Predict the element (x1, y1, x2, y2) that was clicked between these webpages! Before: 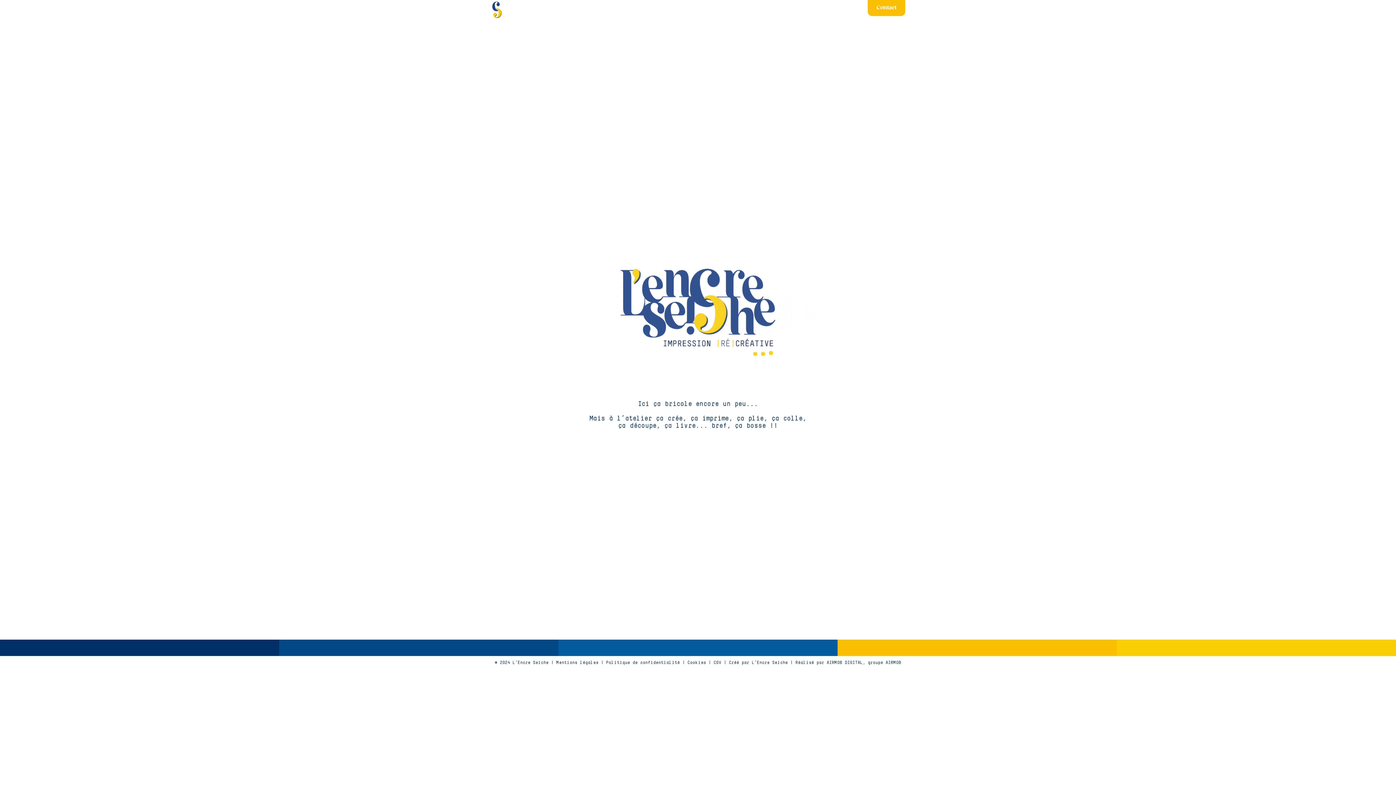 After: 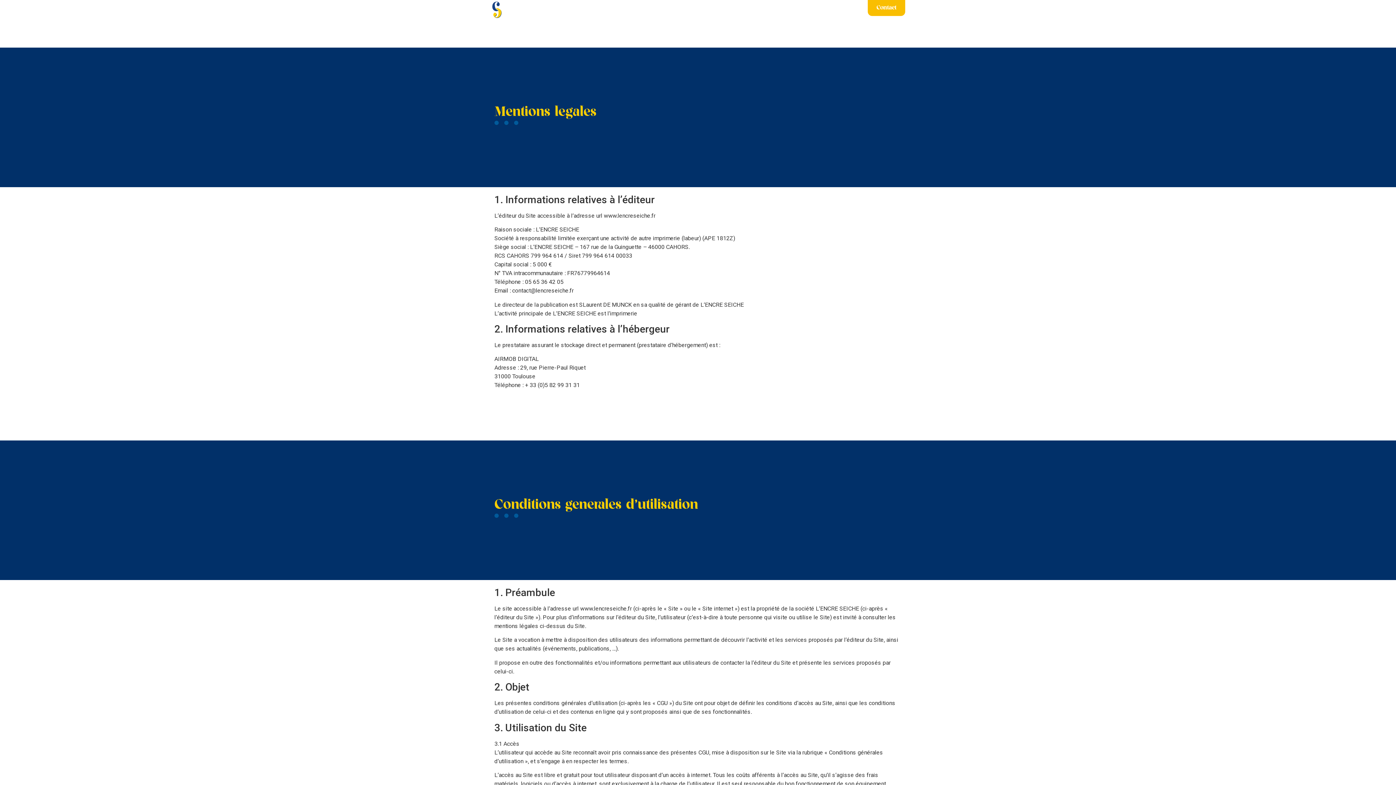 Action: label: Mentions légales bbox: (556, 661, 598, 665)